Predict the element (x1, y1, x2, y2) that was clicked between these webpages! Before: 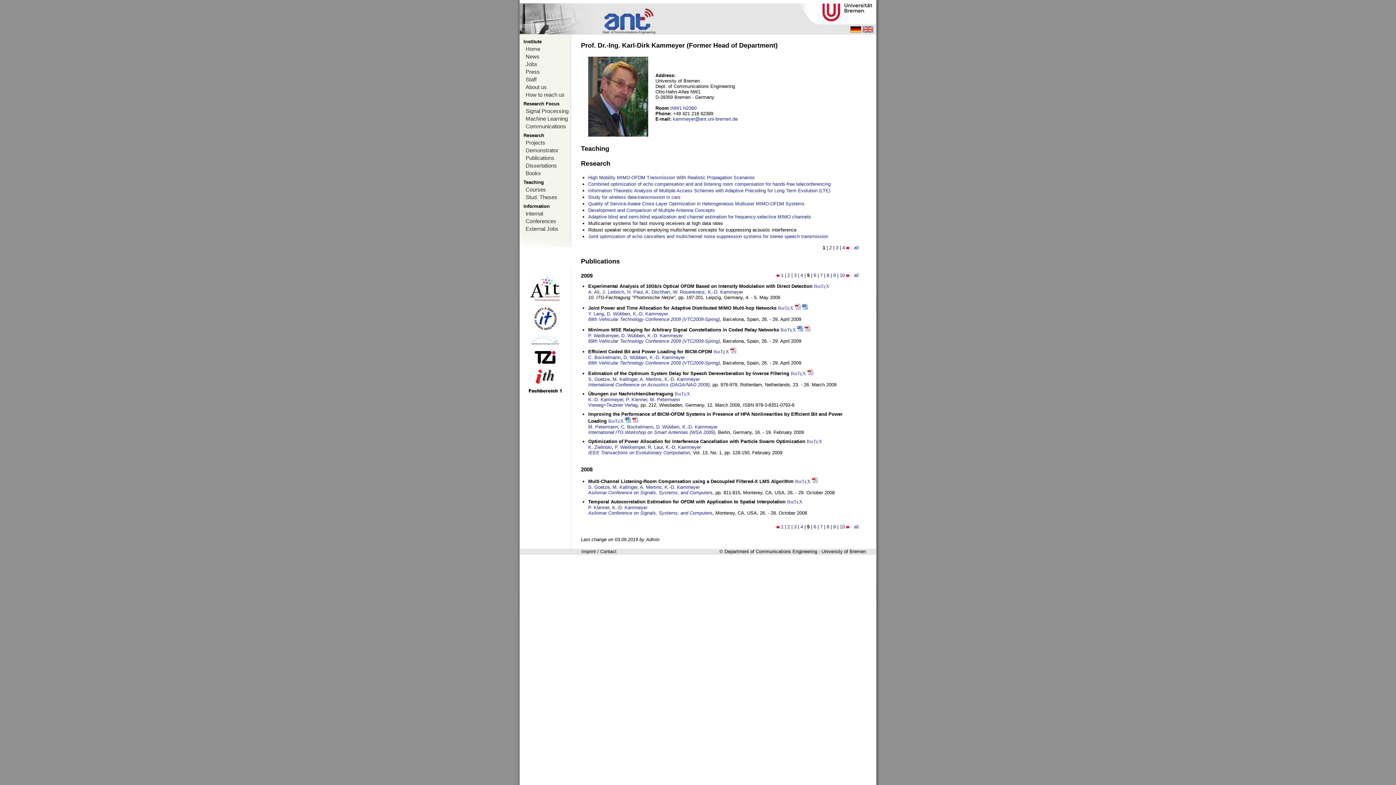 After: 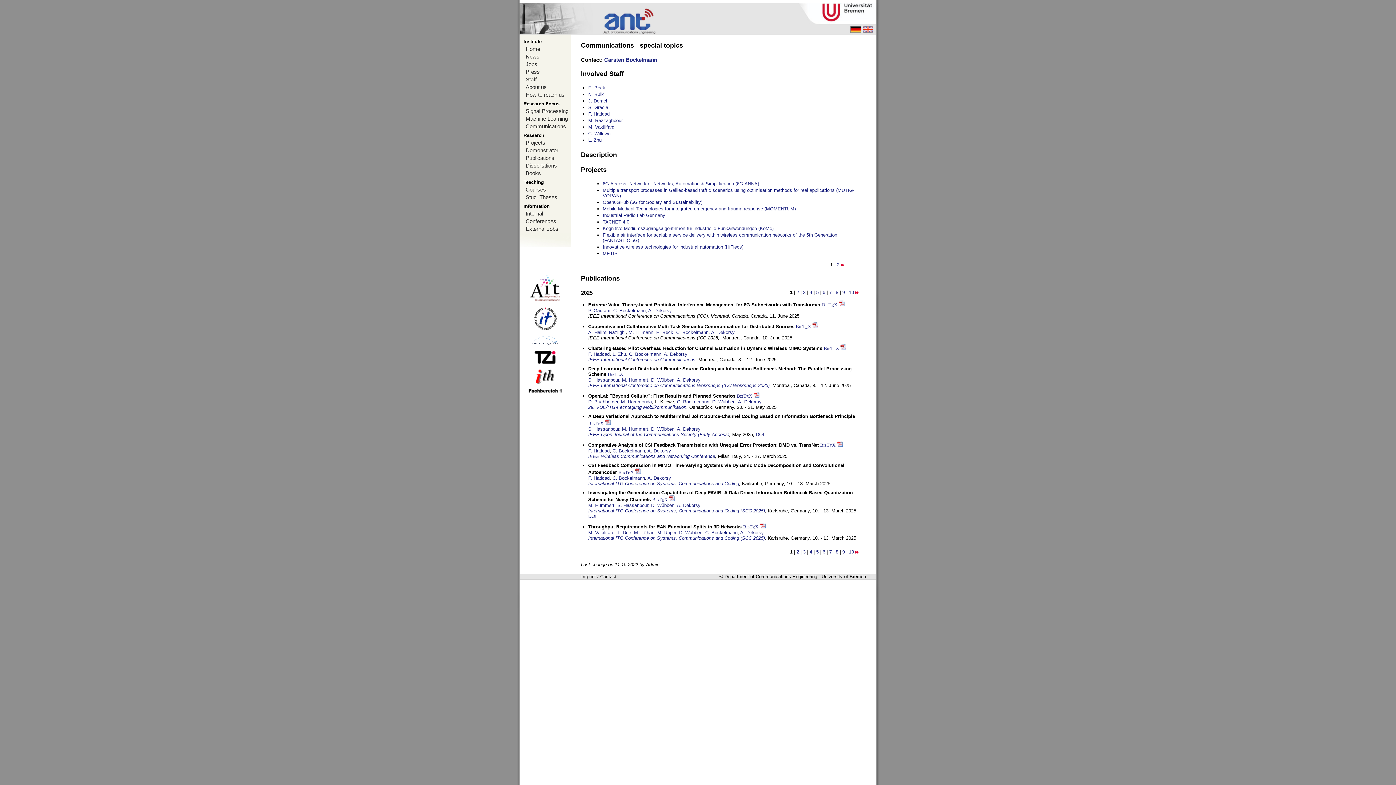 Action: label: Communications bbox: (520, 122, 570, 130)